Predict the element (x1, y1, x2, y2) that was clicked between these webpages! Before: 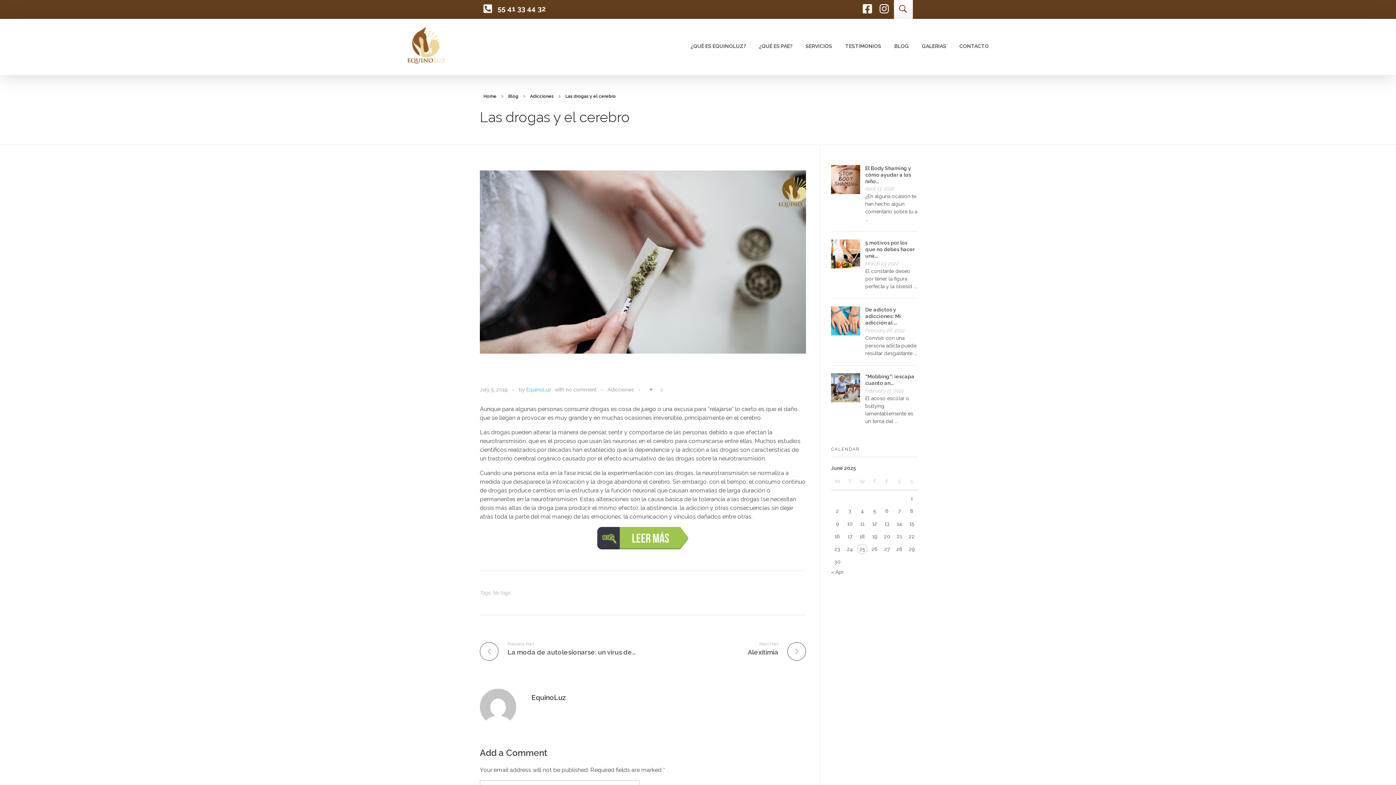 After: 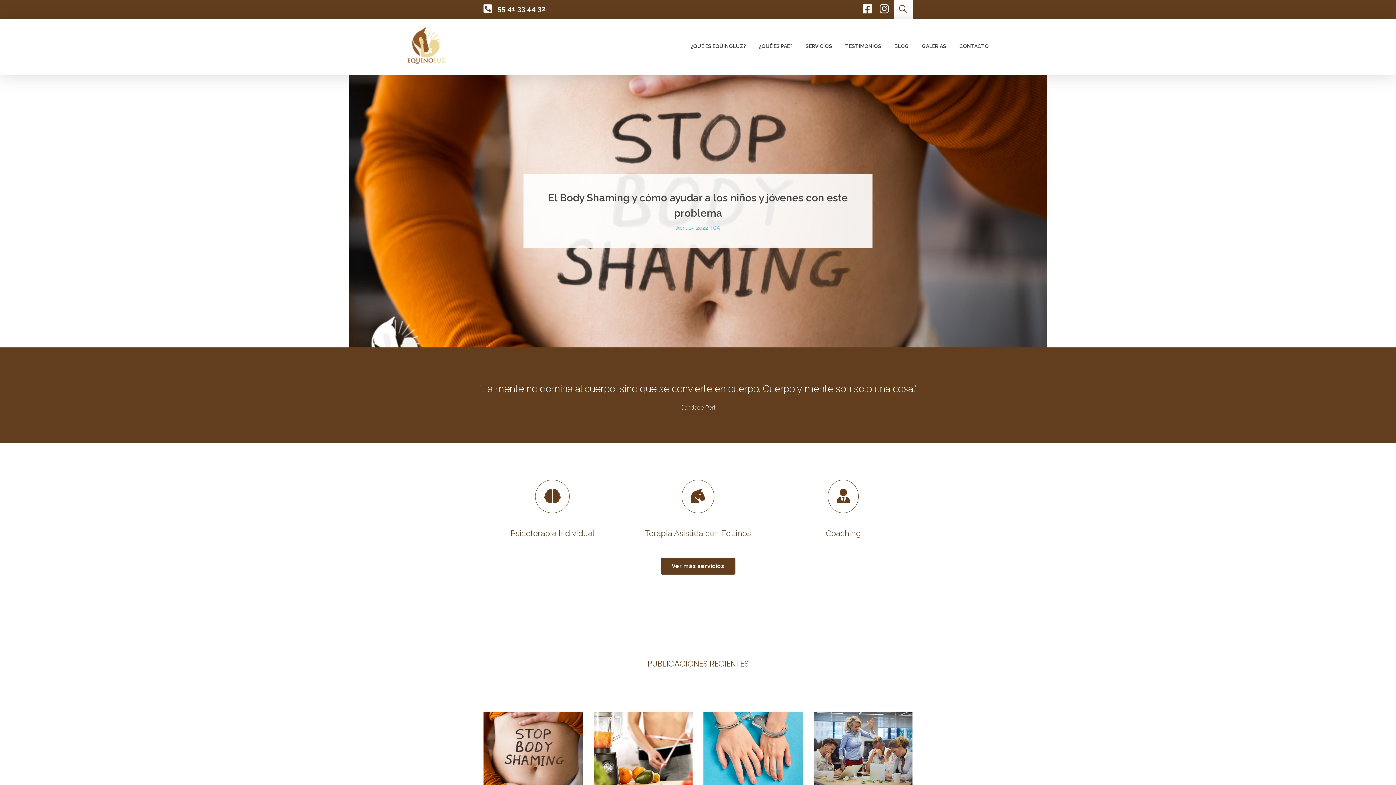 Action: bbox: (508, 93, 518, 98) label: Blog